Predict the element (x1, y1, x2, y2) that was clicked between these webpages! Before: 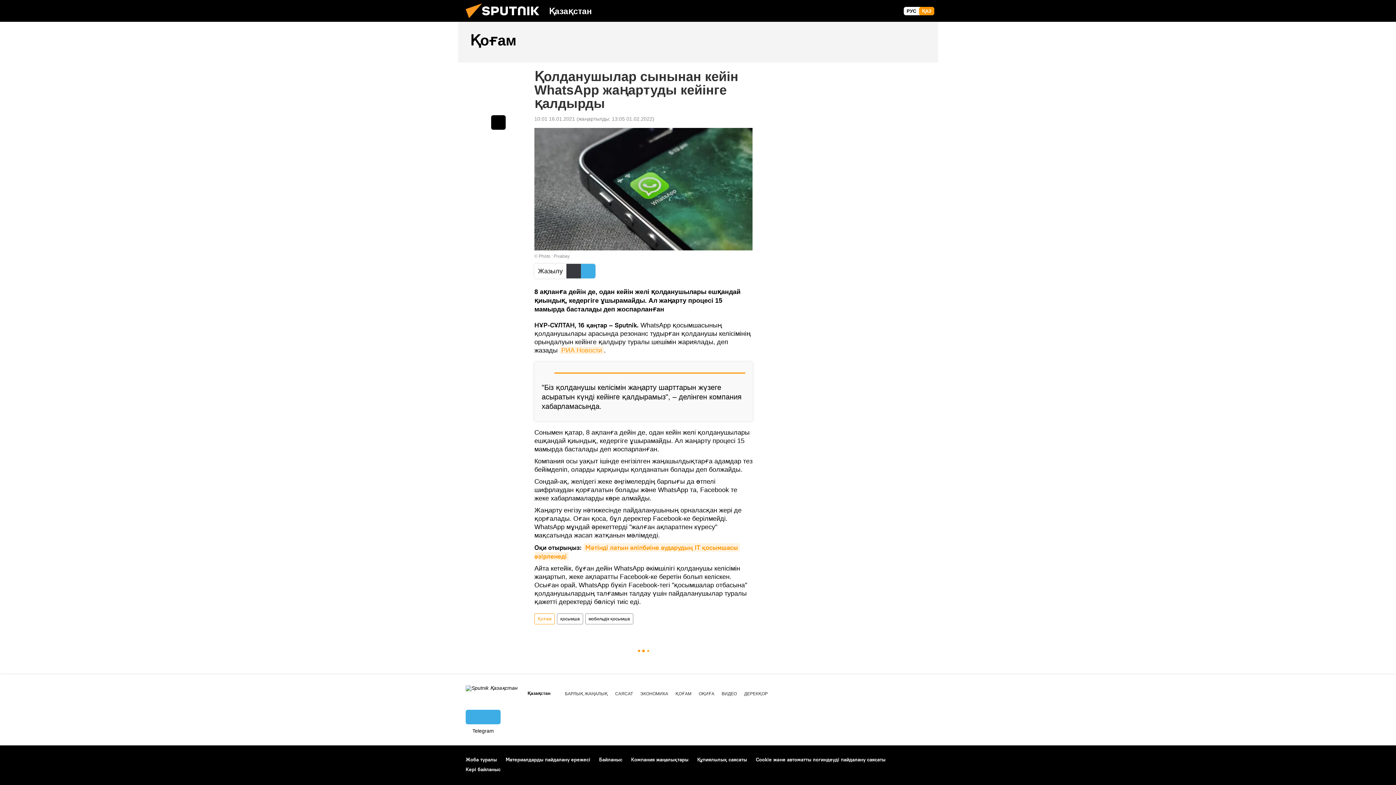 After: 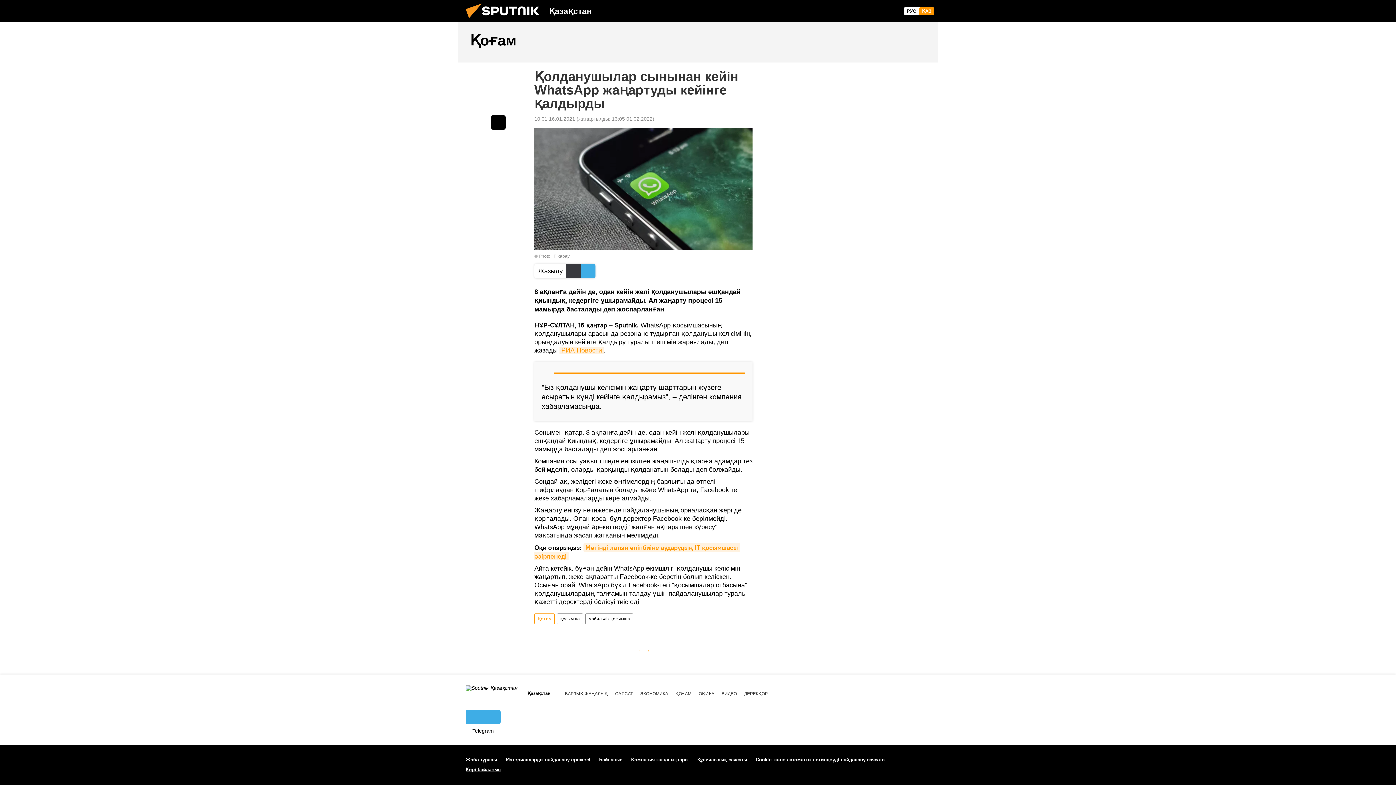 Action: bbox: (465, 766, 500, 773) label: Кері байланыс